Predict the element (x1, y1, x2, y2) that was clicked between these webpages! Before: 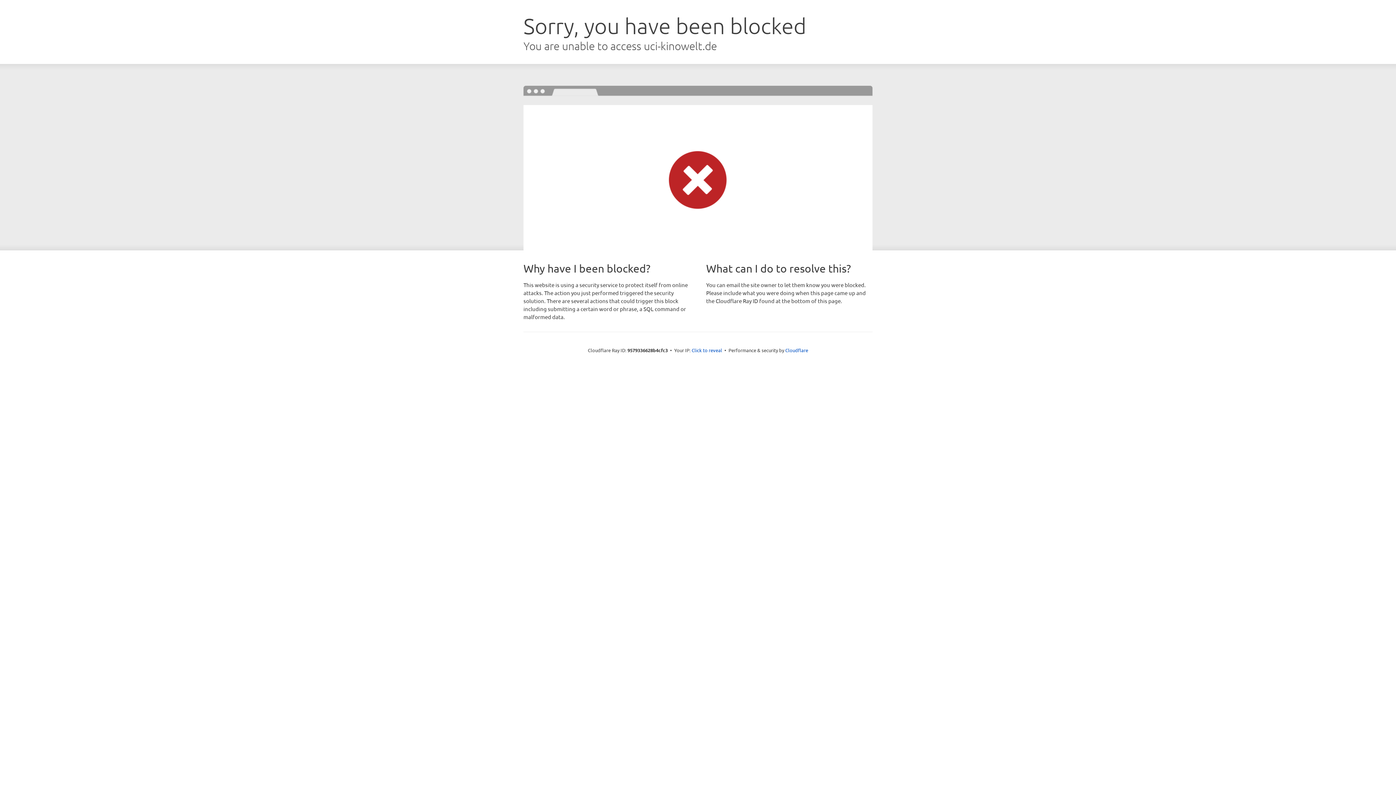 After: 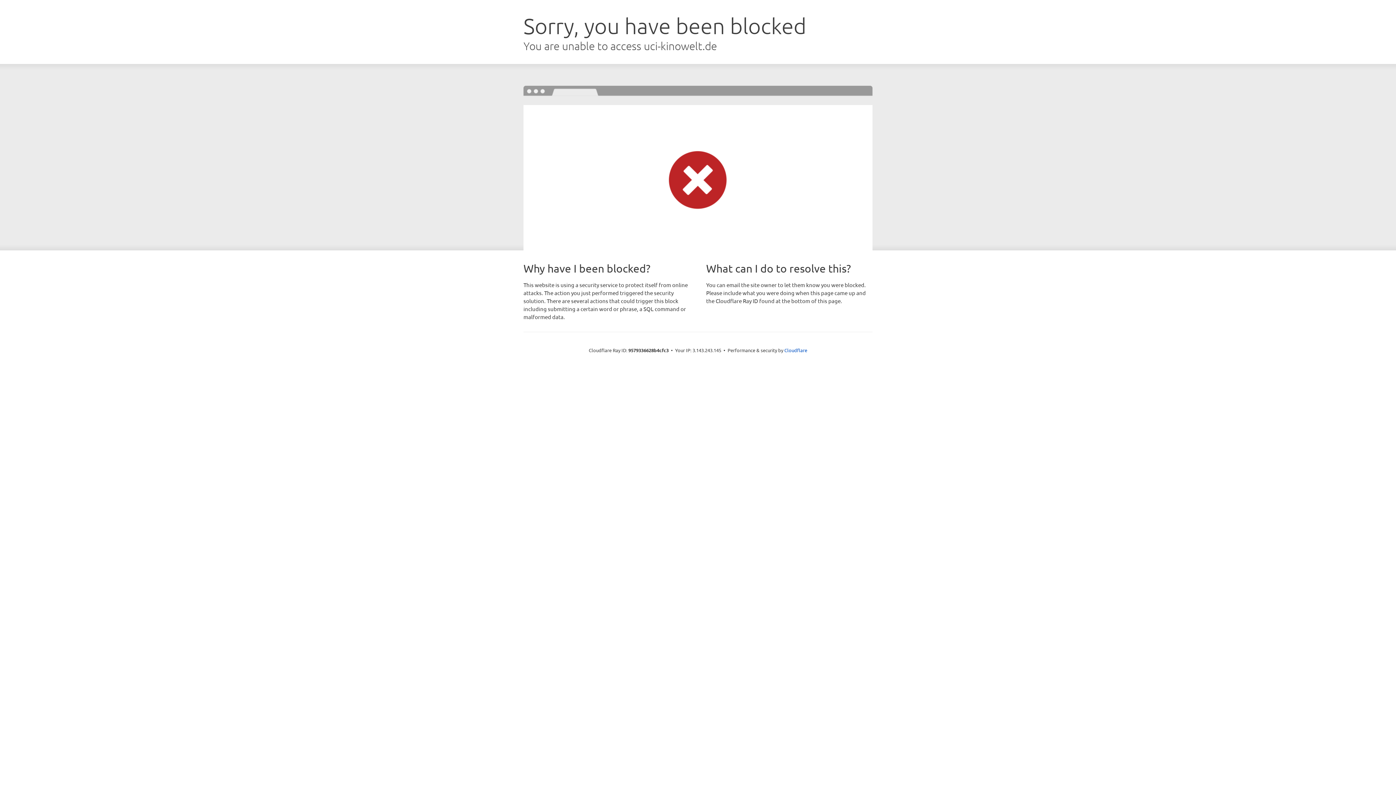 Action: bbox: (691, 346, 722, 353) label: Click to reveal